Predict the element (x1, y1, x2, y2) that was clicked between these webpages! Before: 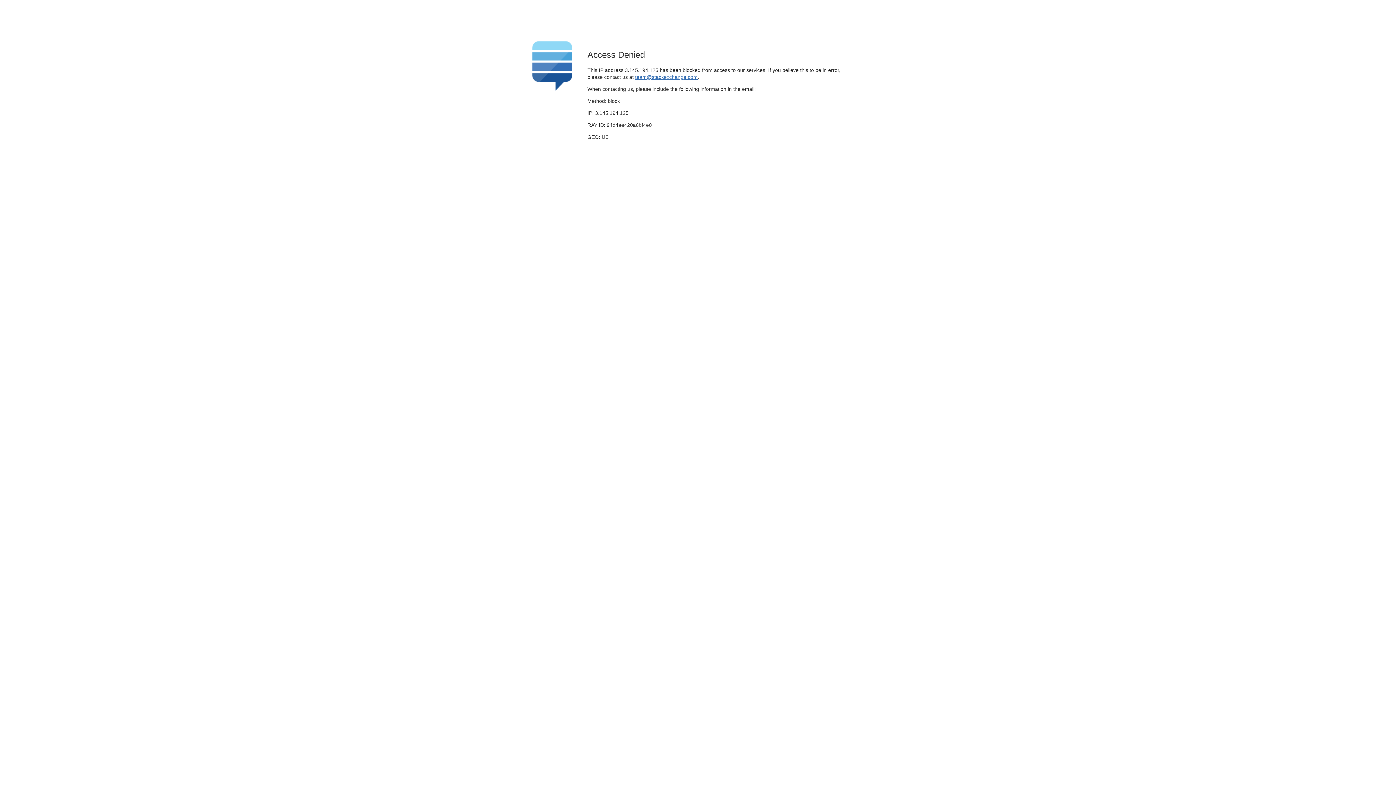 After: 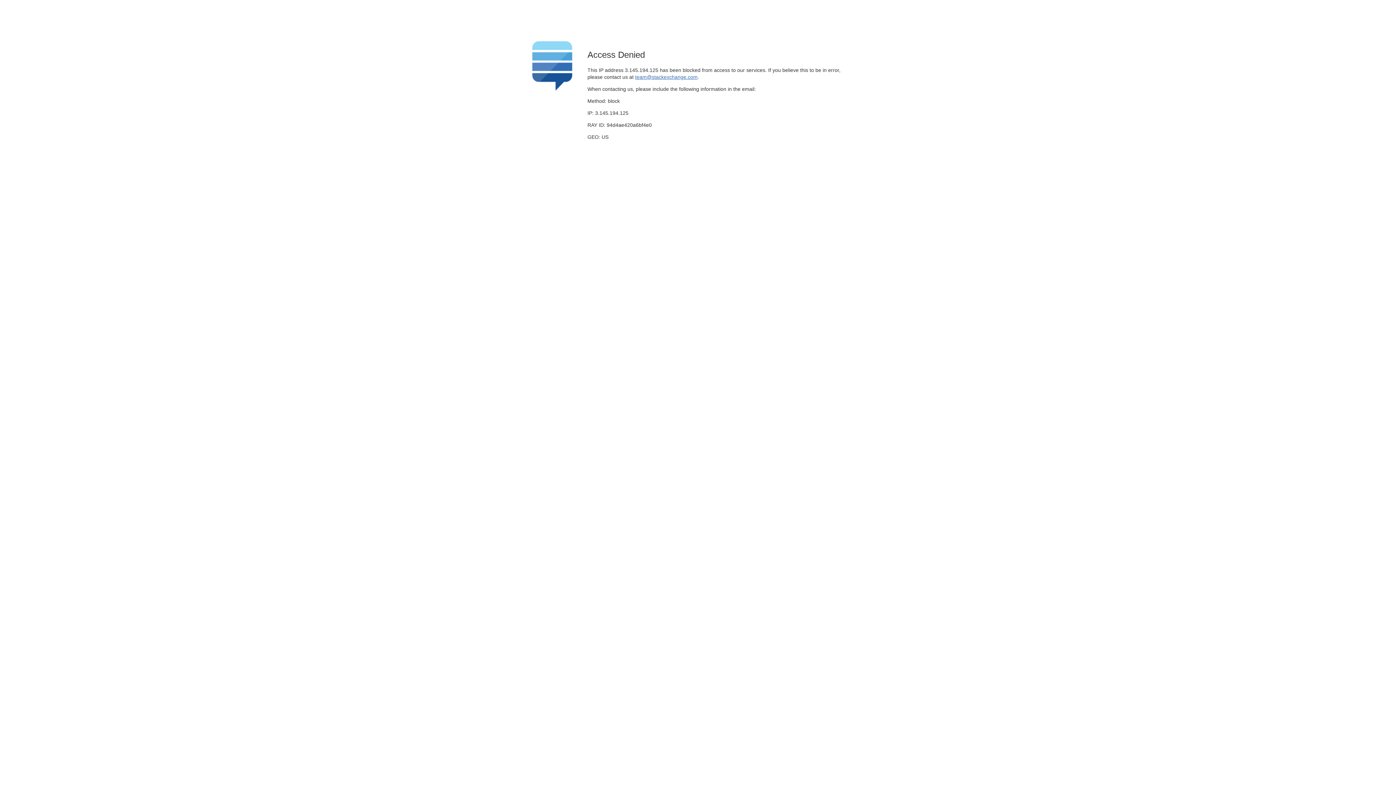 Action: label: team@stackexchange.com bbox: (635, 74, 697, 79)